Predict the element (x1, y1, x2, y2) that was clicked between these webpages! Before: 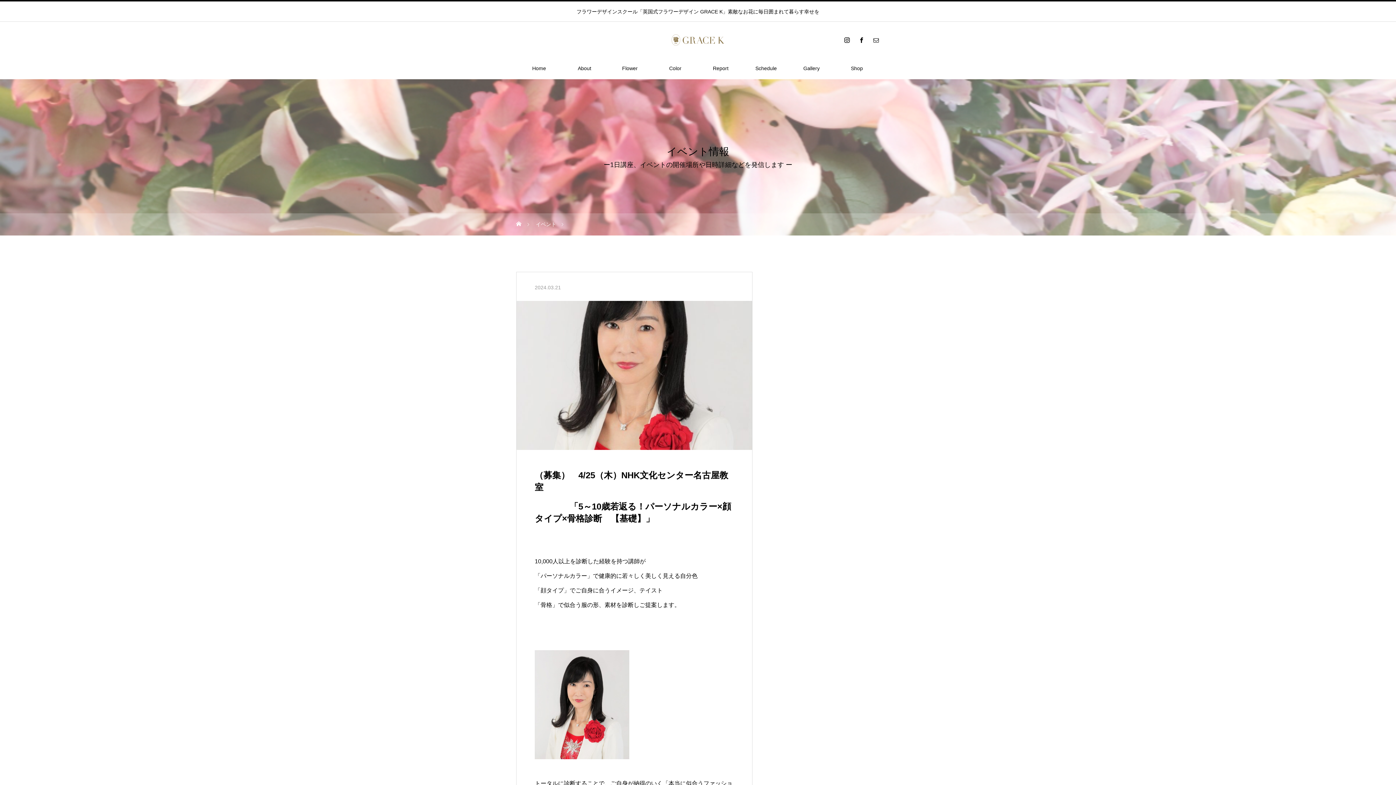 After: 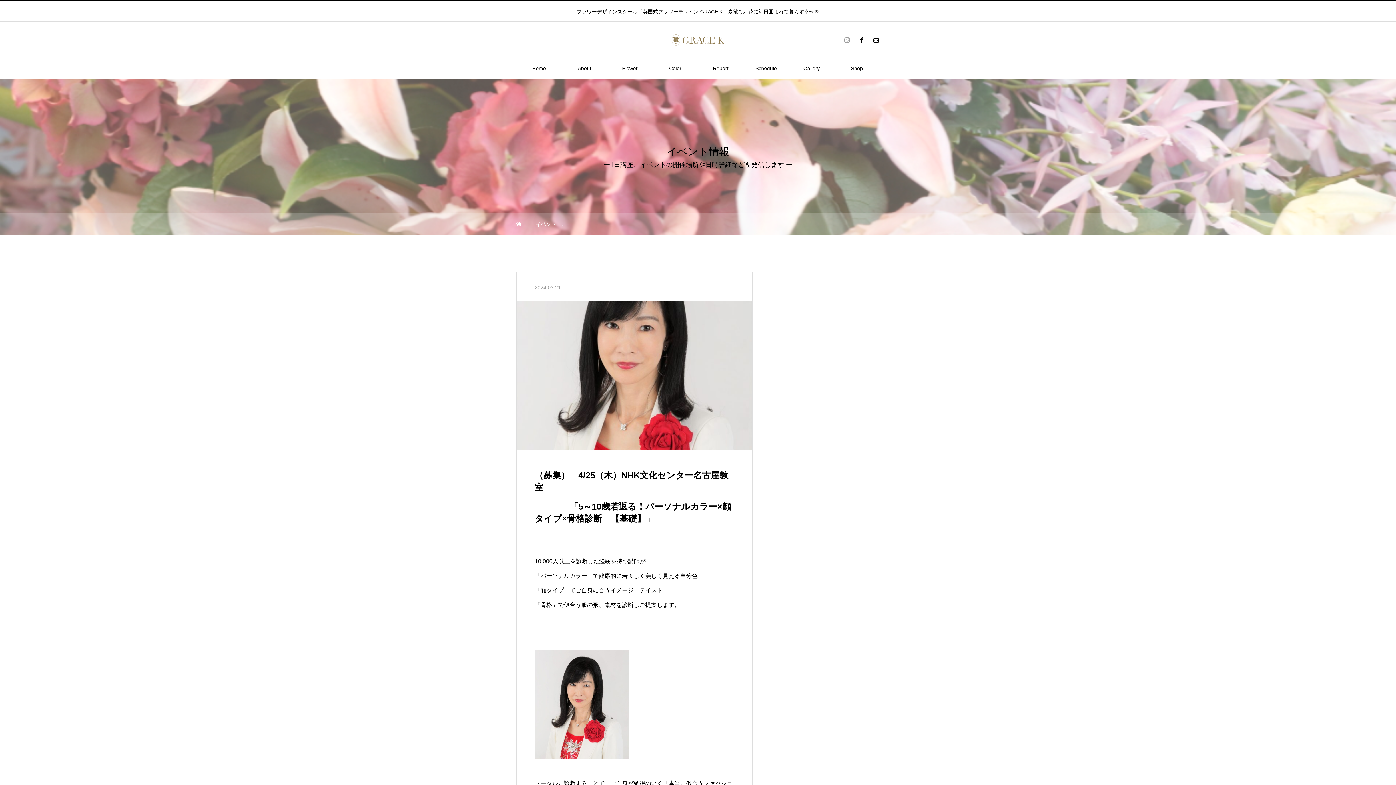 Action: bbox: (843, 36, 850, 43)